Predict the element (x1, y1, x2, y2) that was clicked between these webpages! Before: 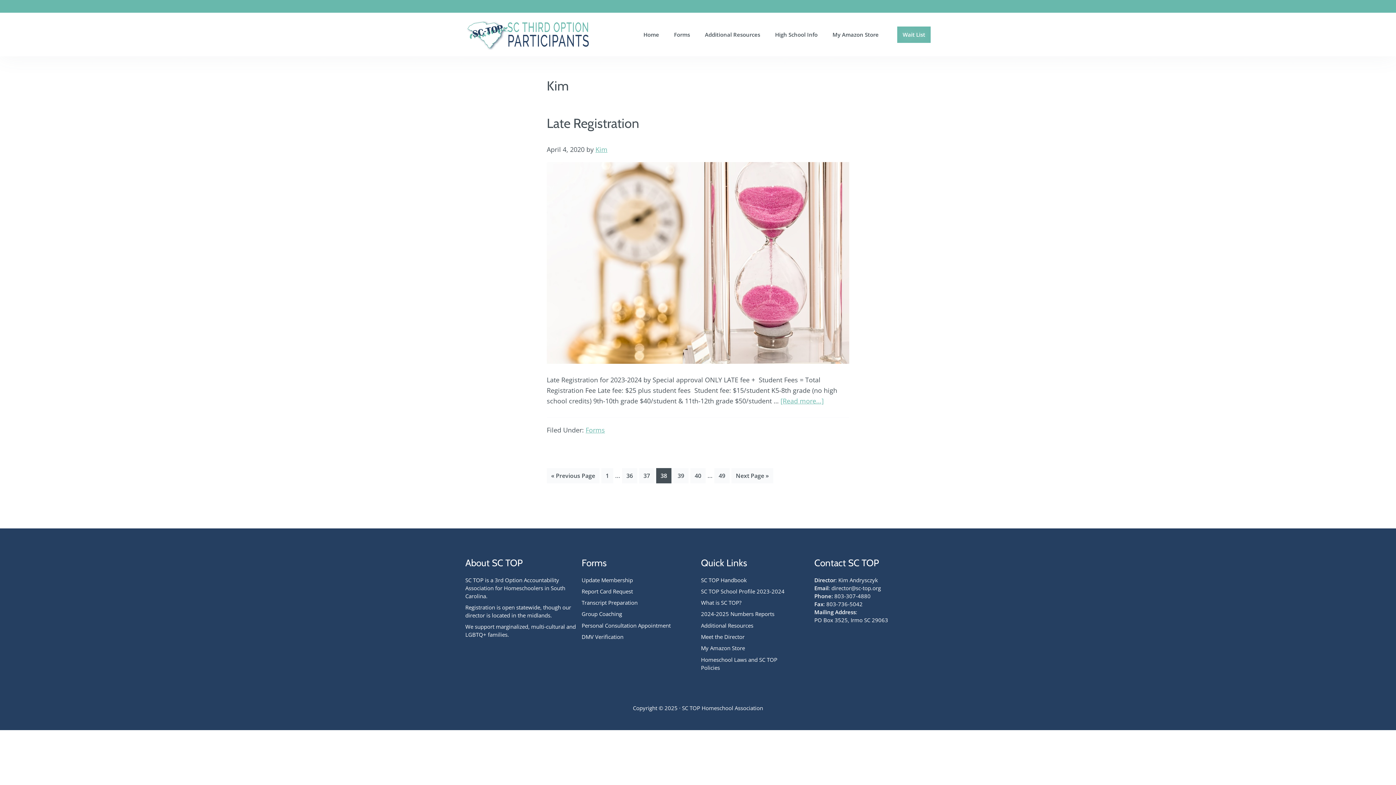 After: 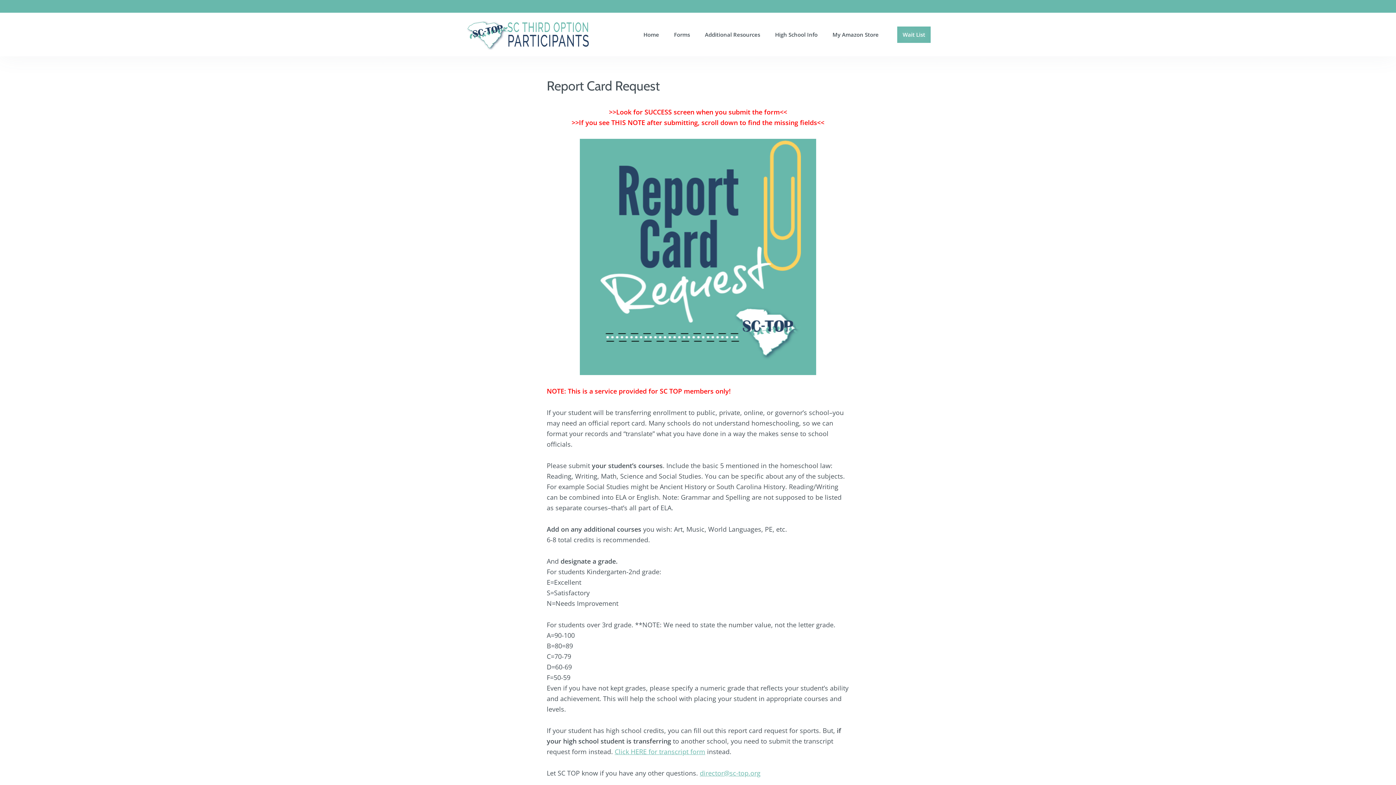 Action: label: Report Card Request bbox: (768, 114, 841, 128)